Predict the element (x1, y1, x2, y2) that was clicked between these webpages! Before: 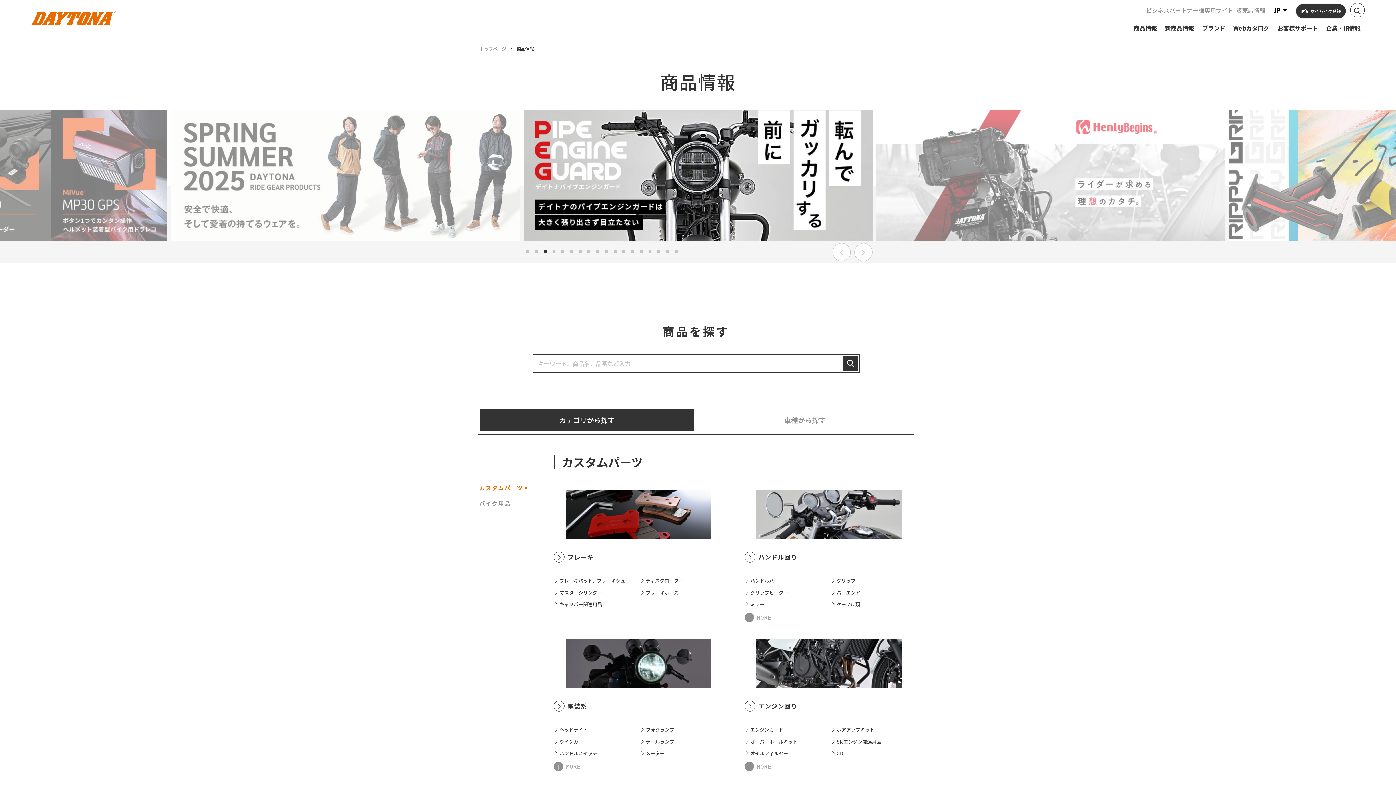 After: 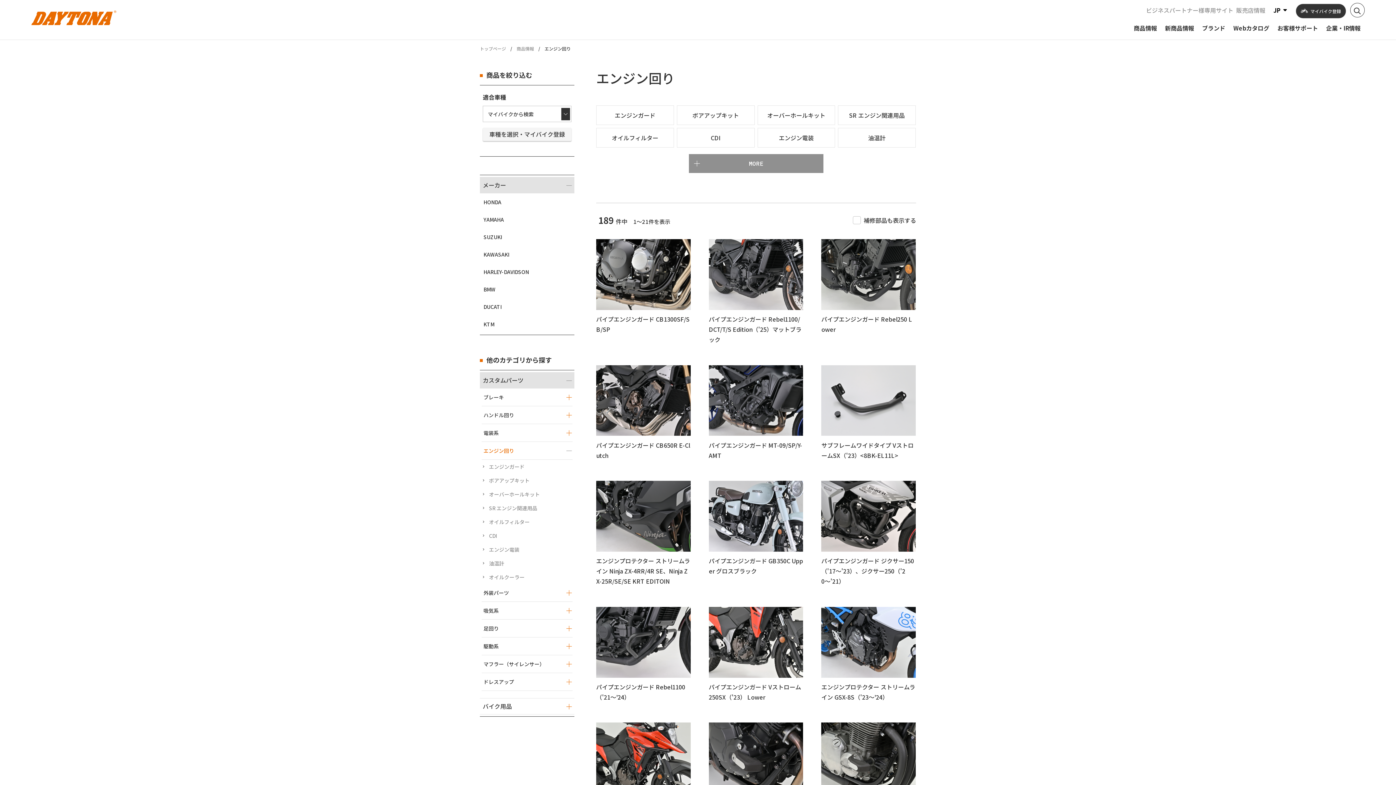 Action: label: エンジン回り bbox: (744, 701, 913, 712)